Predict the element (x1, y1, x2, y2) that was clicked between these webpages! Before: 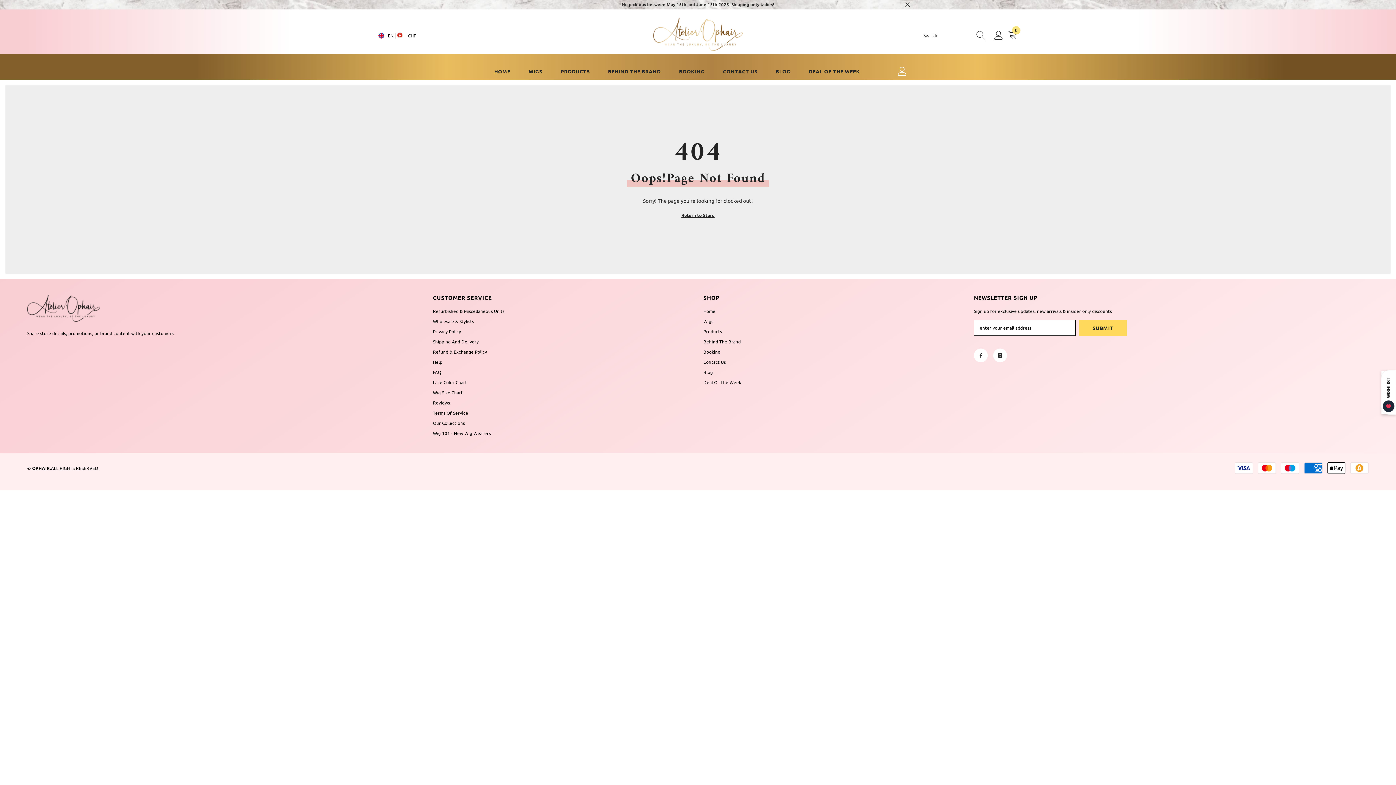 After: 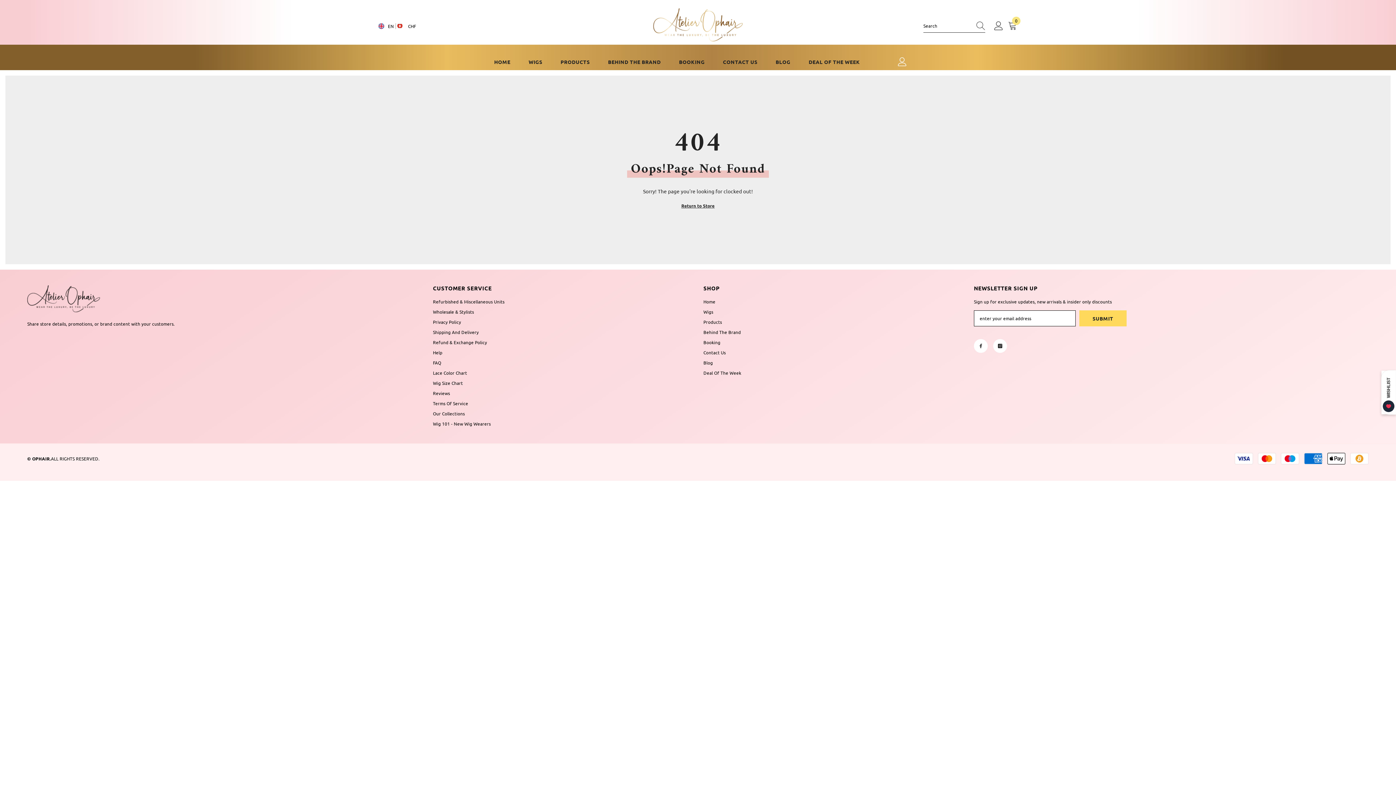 Action: bbox: (904, 1, 910, 7) label: Close